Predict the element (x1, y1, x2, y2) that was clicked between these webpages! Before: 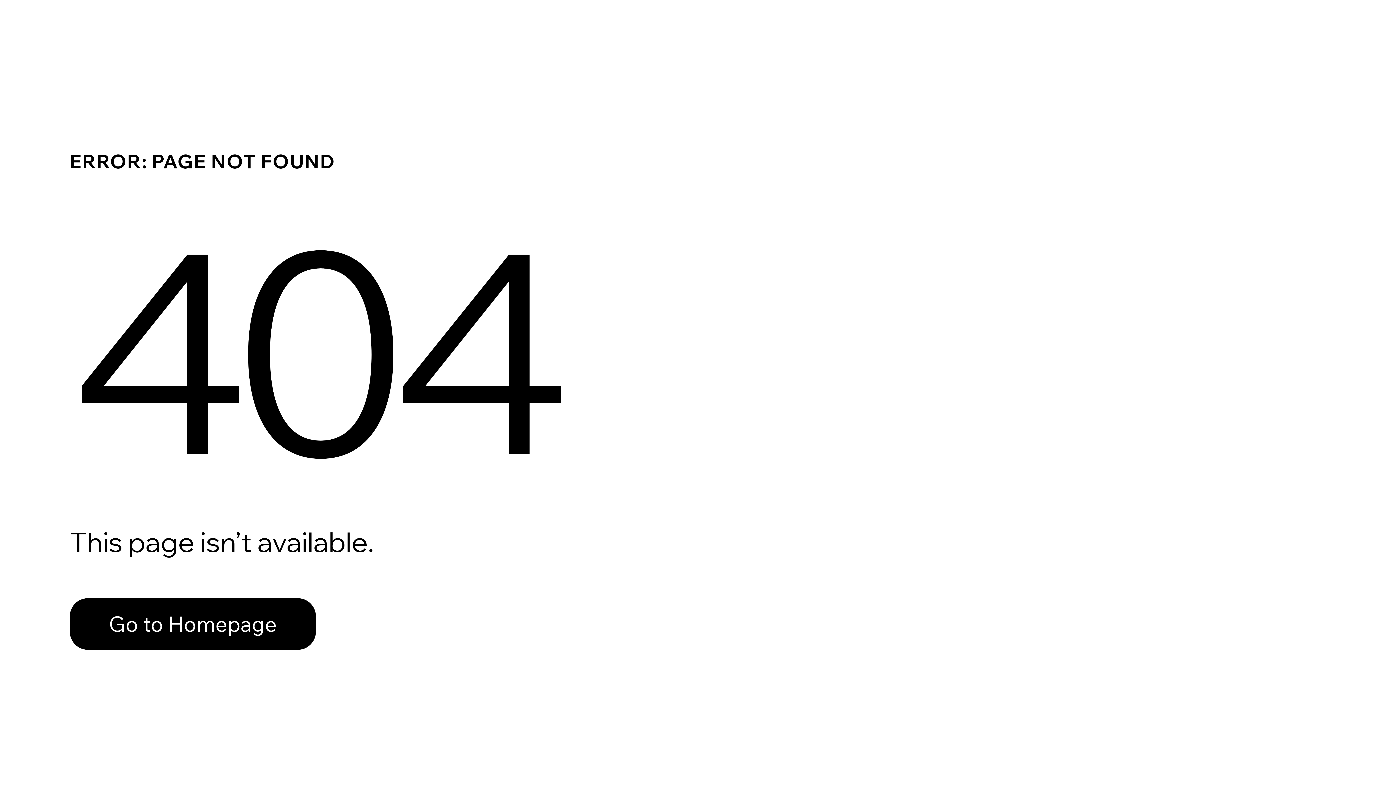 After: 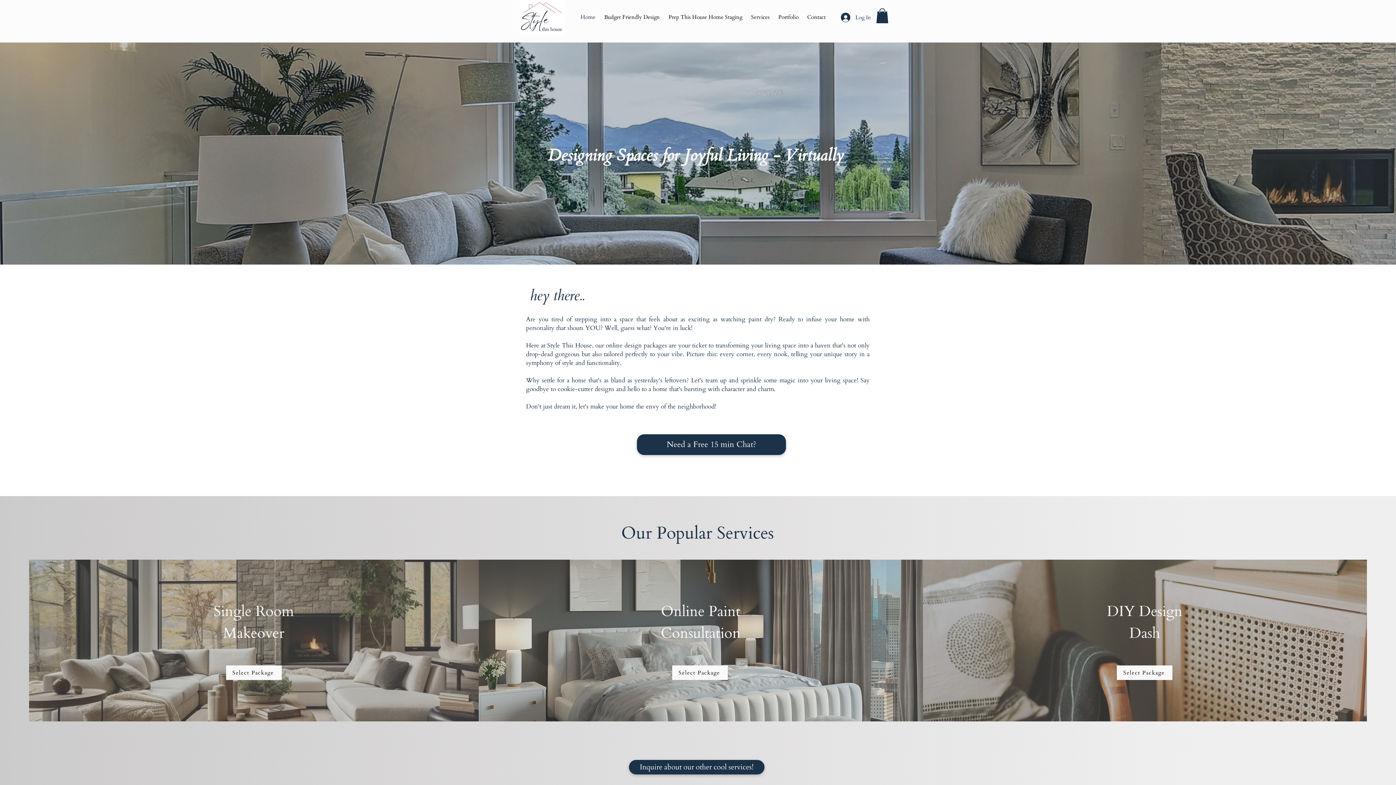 Action: bbox: (69, 582, 768, 659) label: Go to Homepage